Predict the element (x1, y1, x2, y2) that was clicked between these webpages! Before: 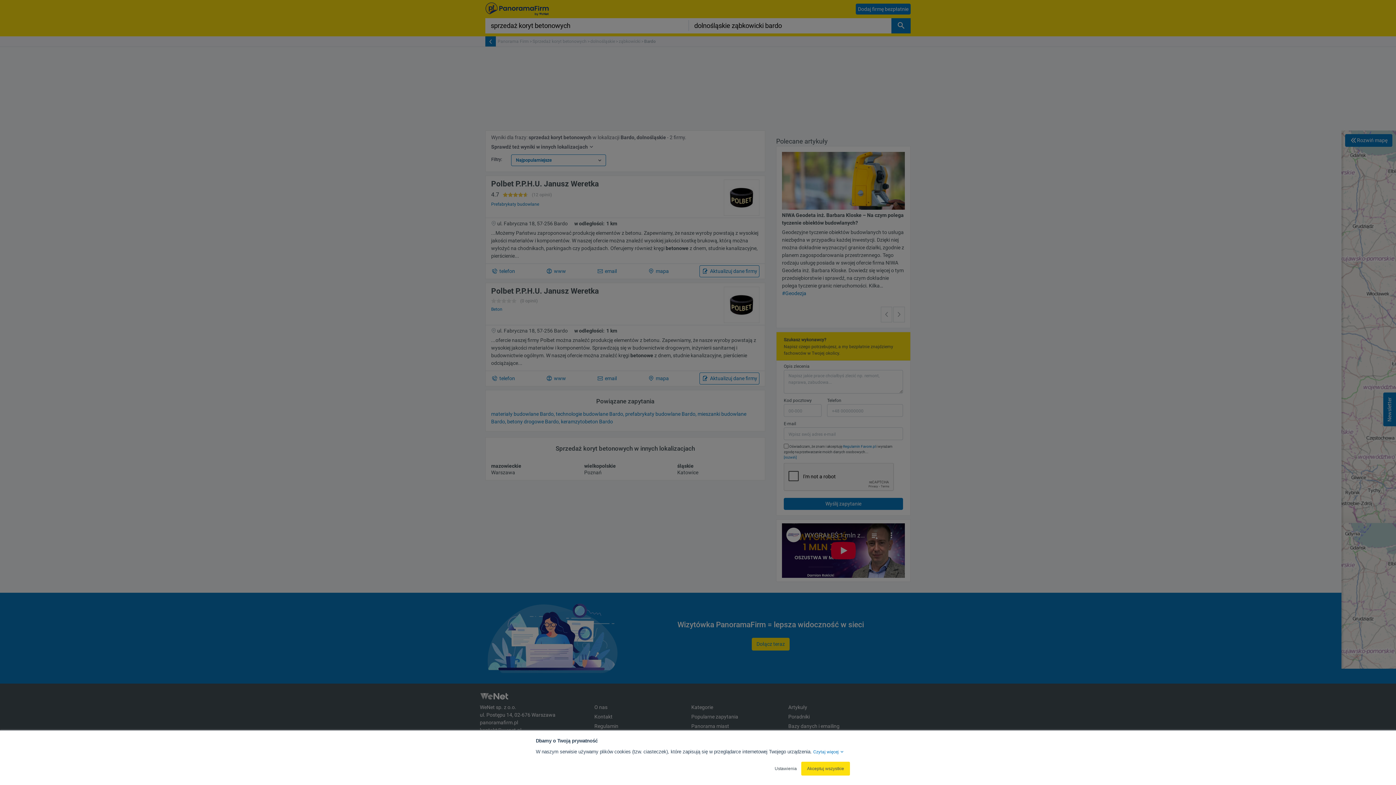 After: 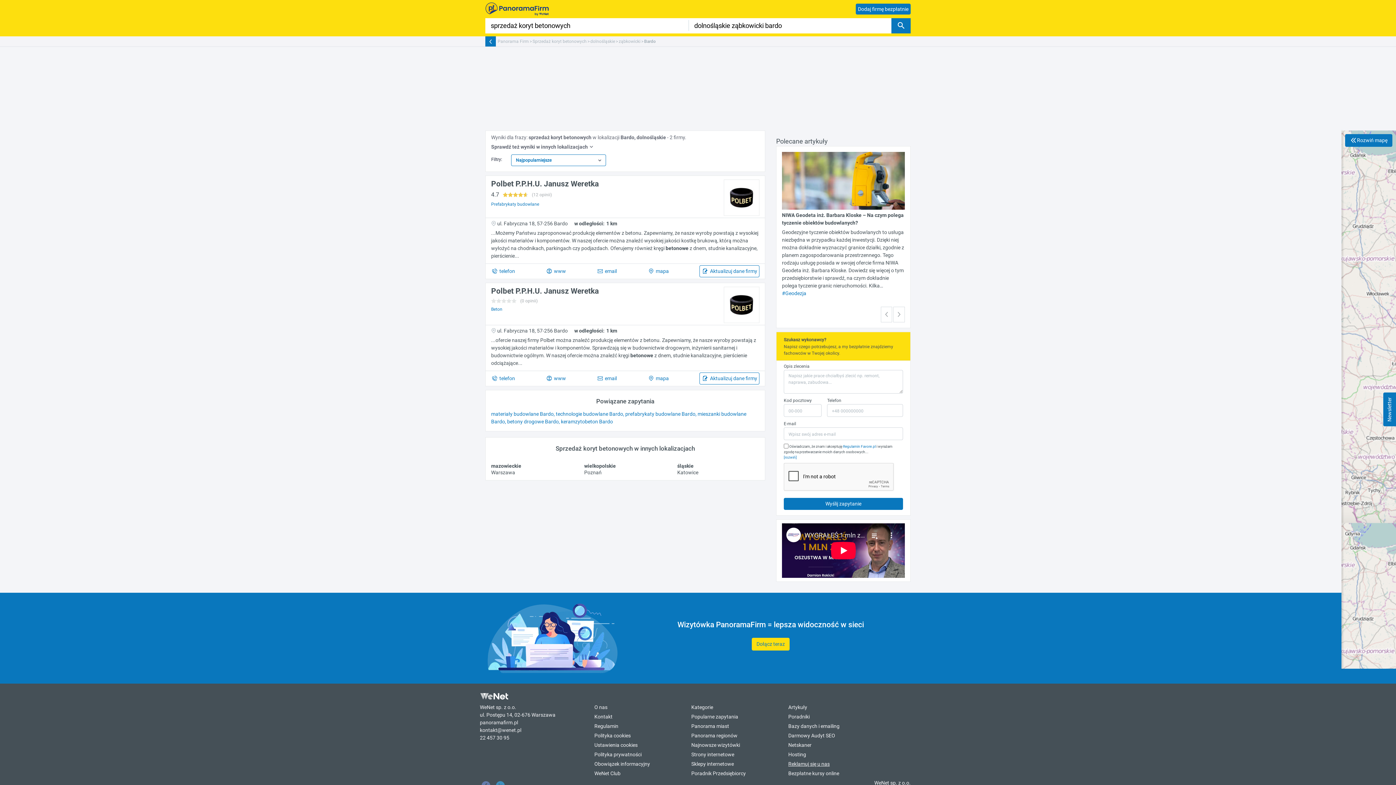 Action: bbox: (801, 762, 850, 776) label: Akceptuj wszystkie